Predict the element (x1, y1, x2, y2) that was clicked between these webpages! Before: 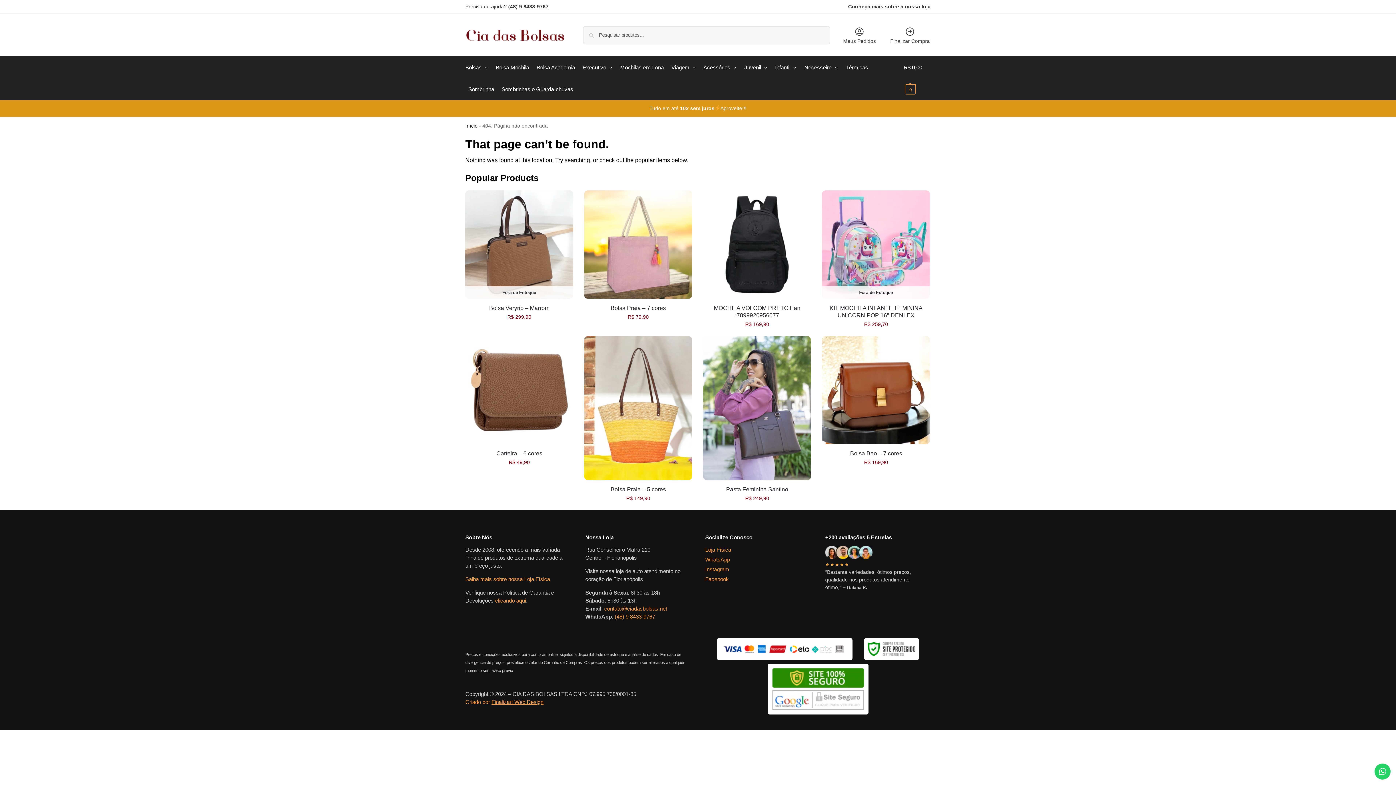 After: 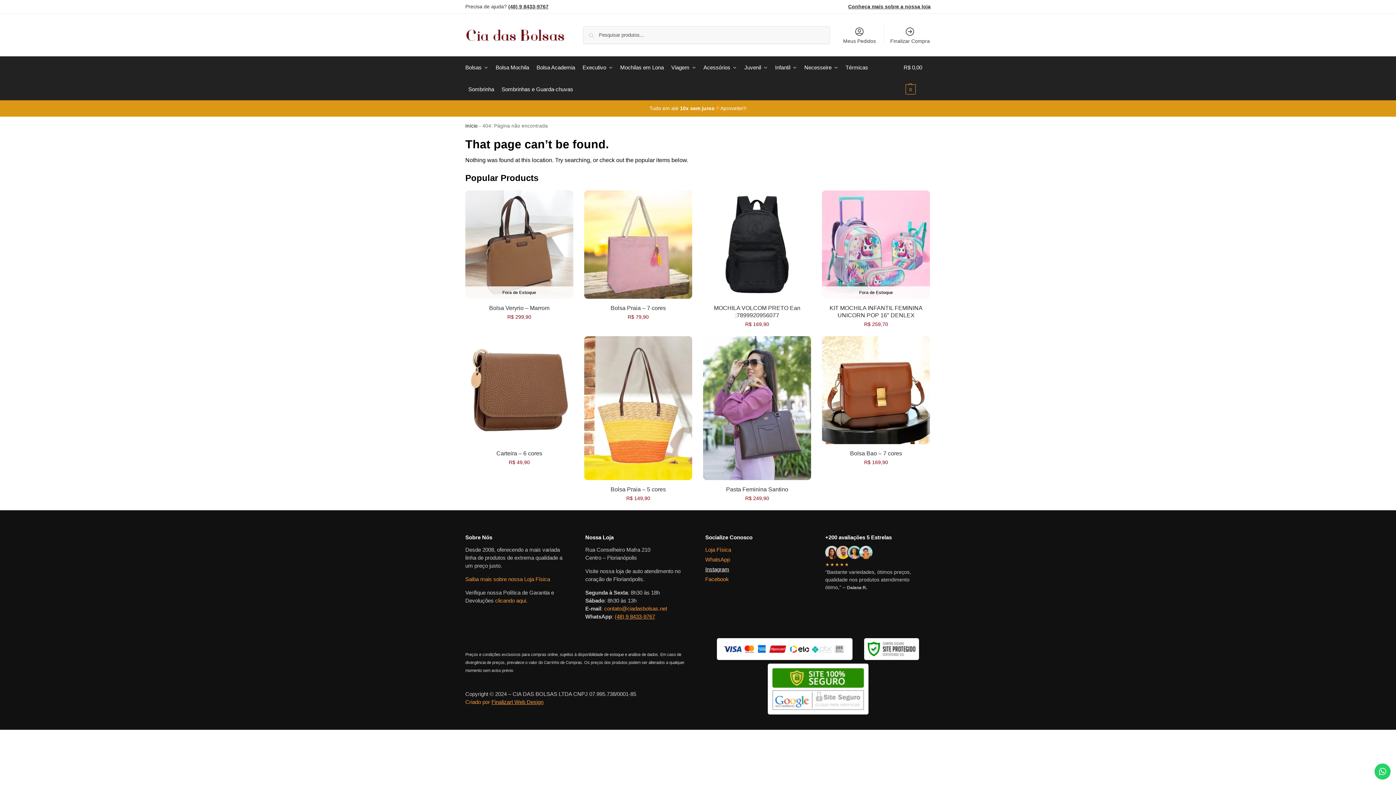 Action: label: Instagram bbox: (705, 566, 729, 572)